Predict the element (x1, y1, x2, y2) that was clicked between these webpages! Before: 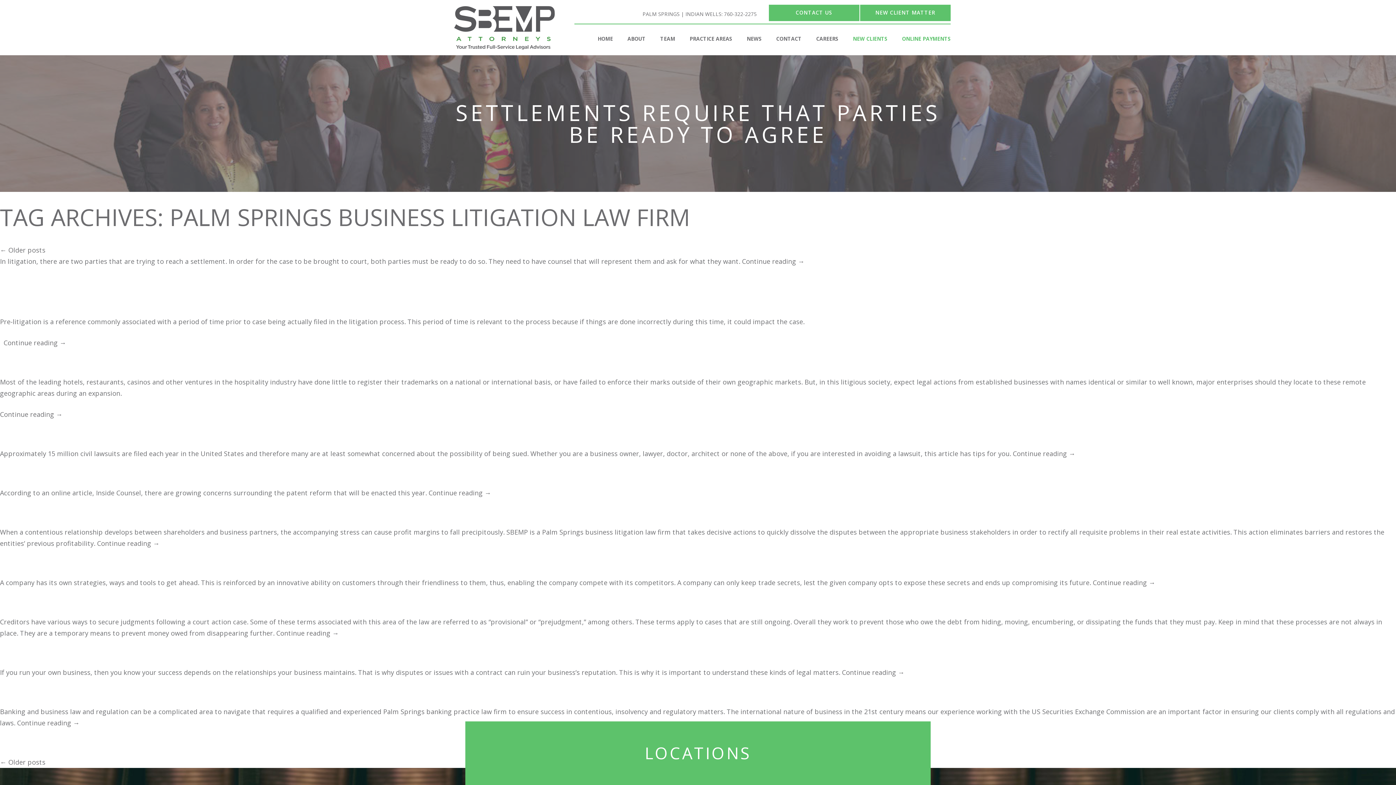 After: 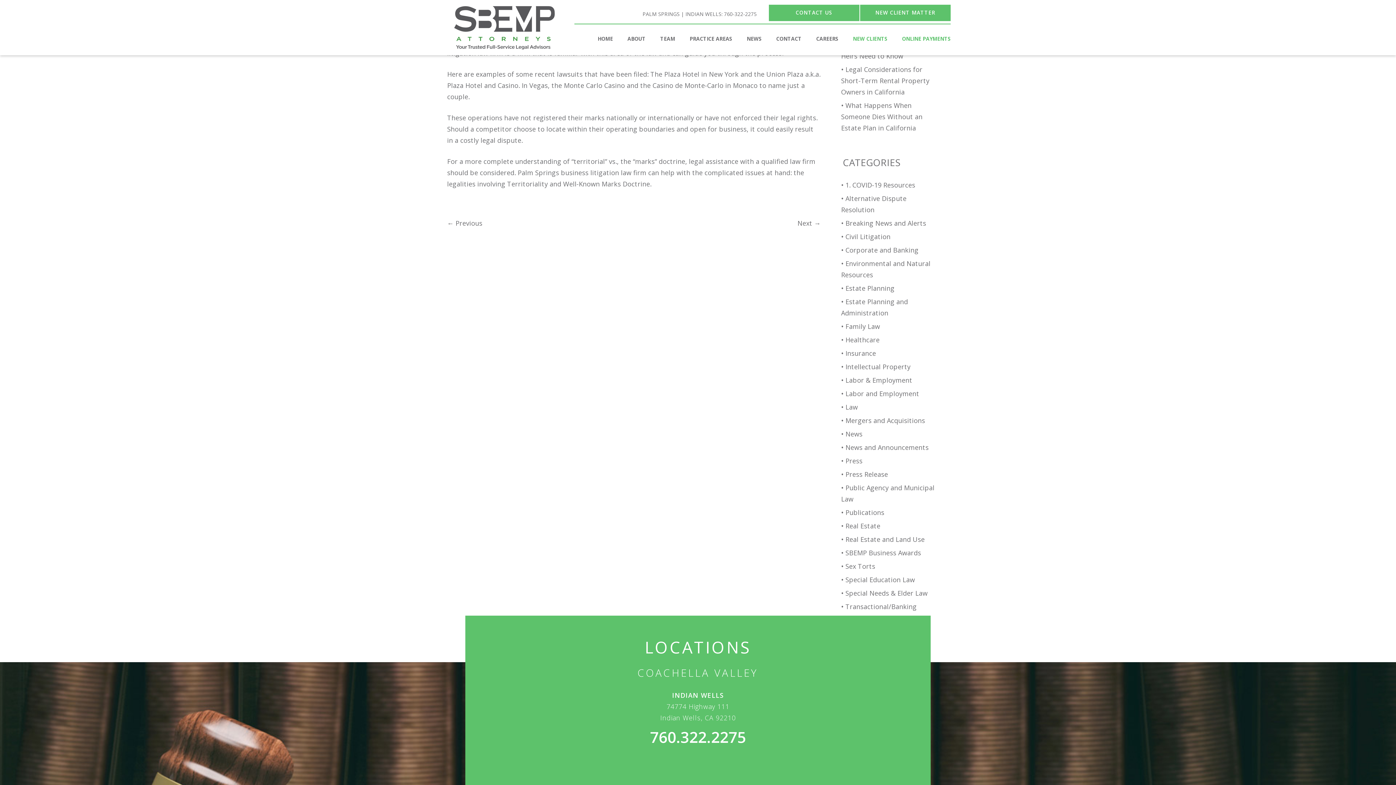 Action: bbox: (0, 410, 62, 418) label: Continue reading →